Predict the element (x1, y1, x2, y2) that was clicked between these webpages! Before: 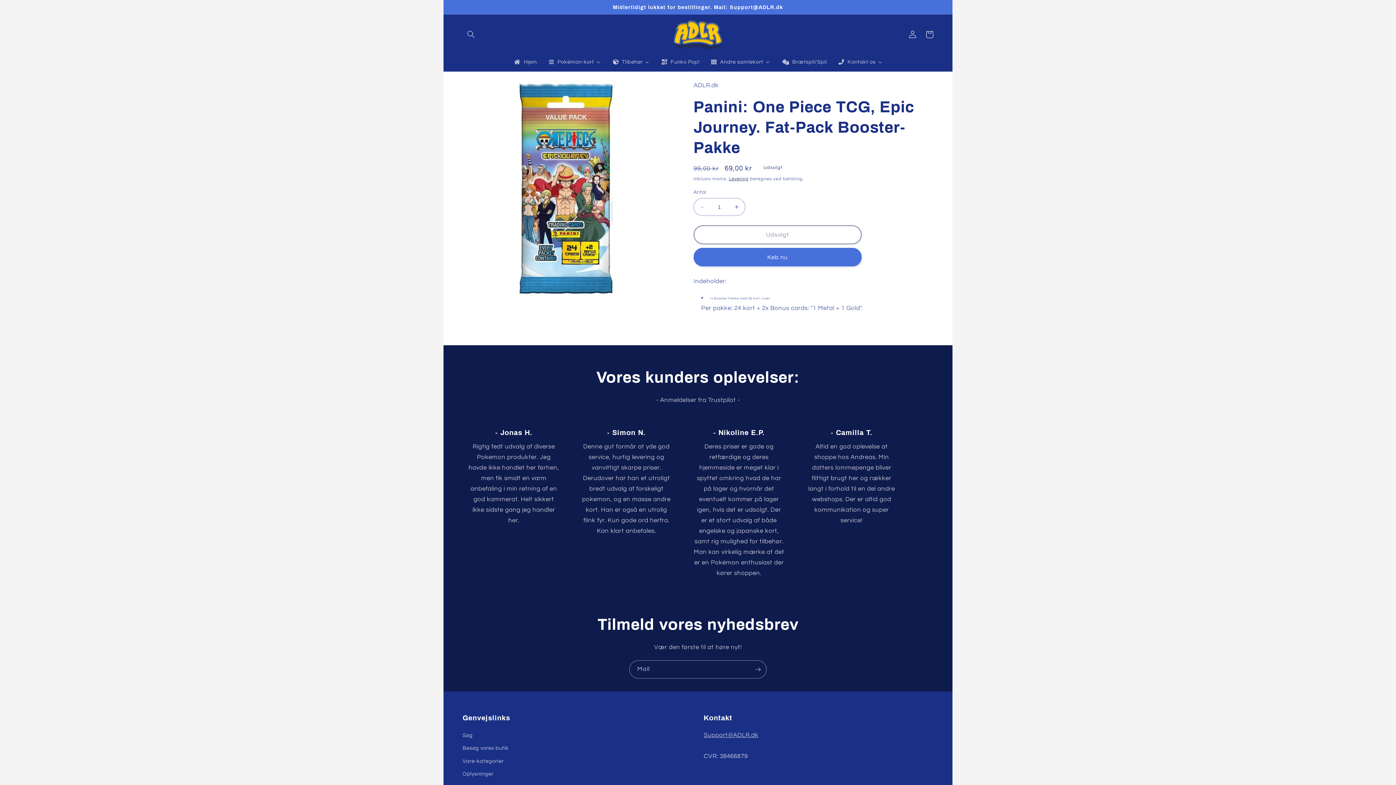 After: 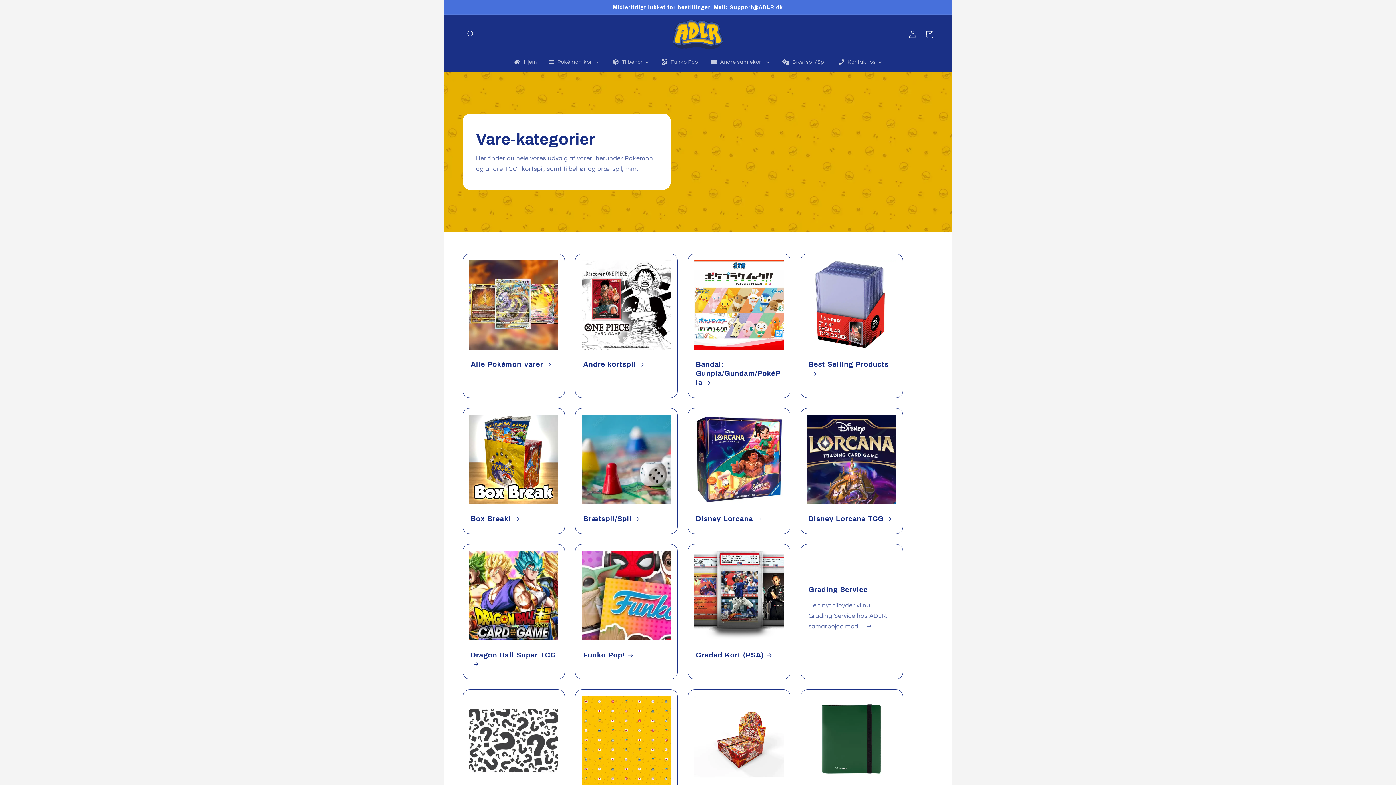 Action: bbox: (462, 755, 503, 767) label: Vare-kategorier